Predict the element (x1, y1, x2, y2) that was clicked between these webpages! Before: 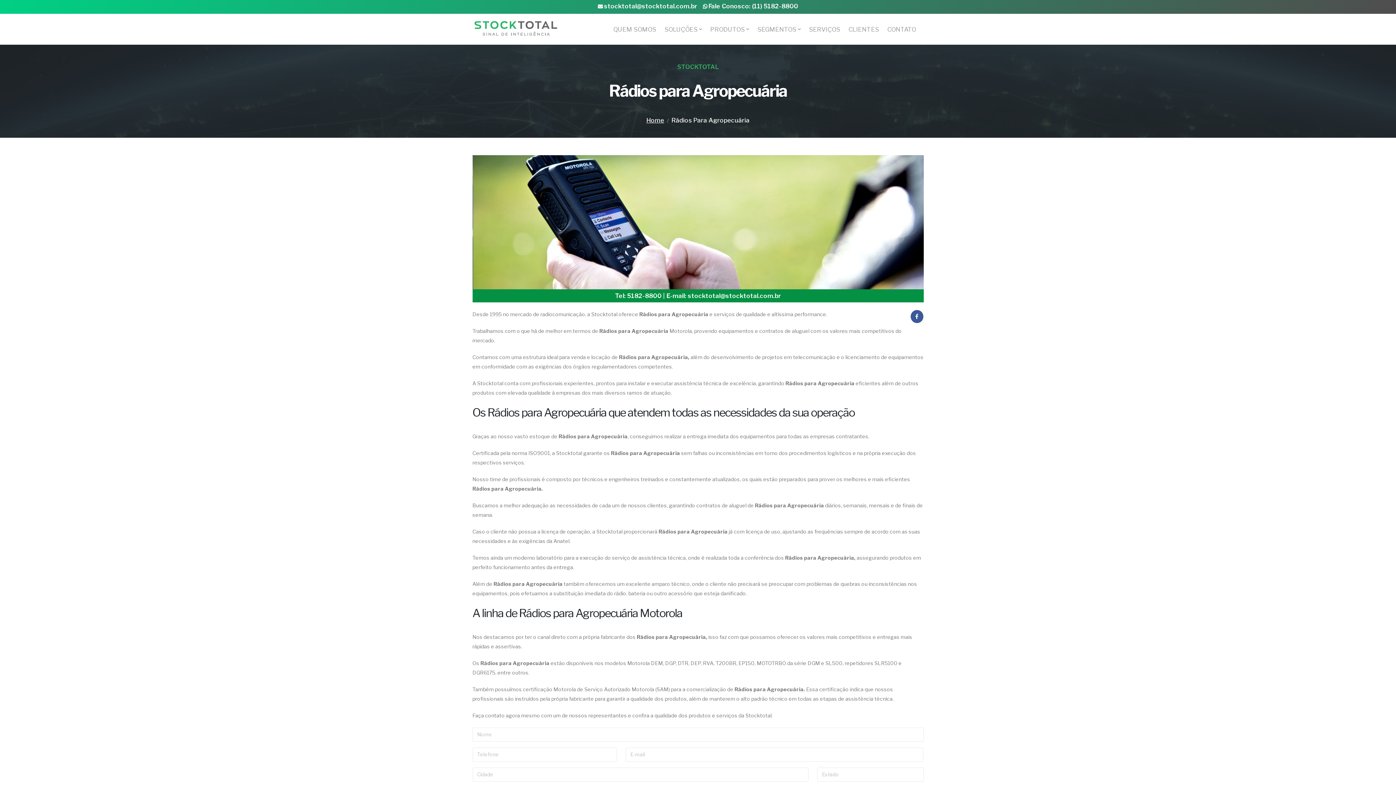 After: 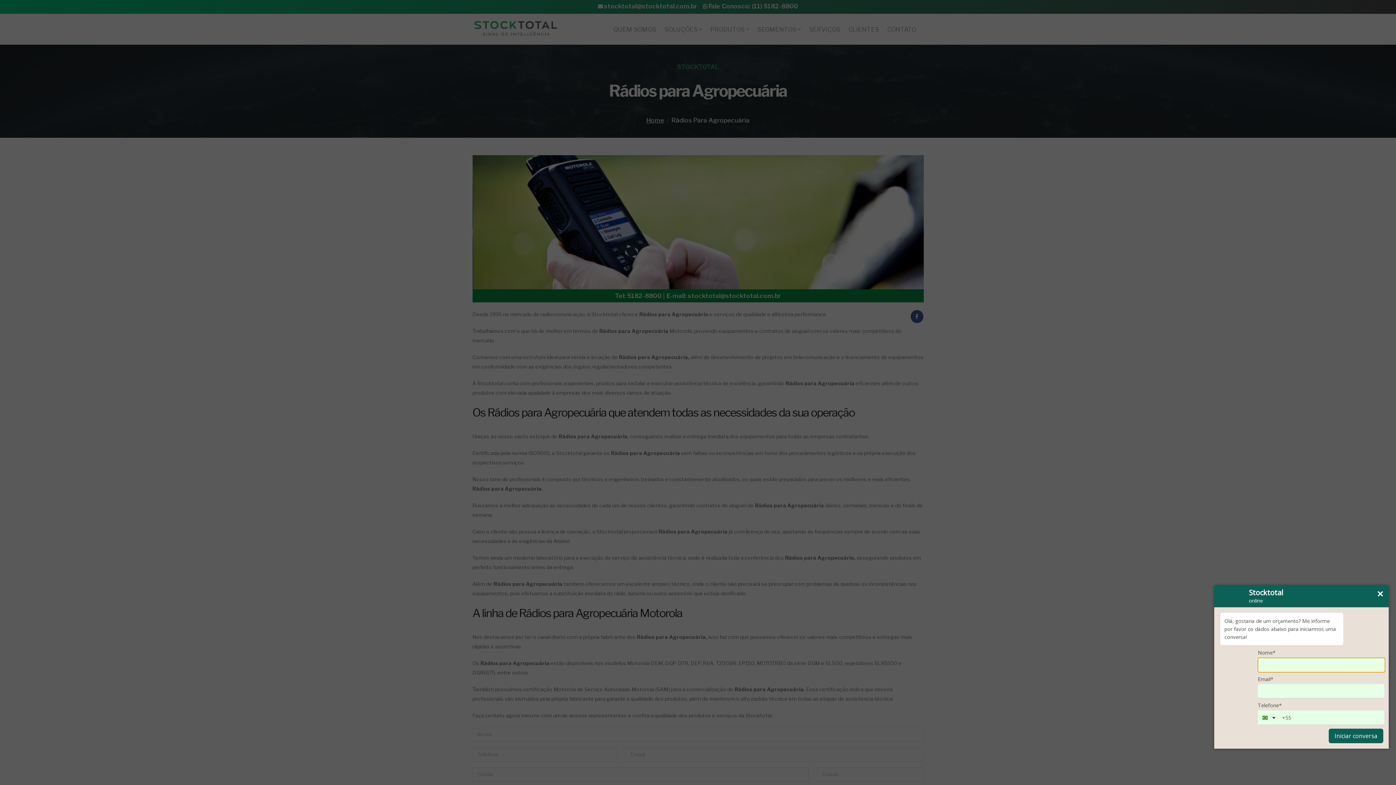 Action: label: Fale Conosco: (11) 5182-8800 bbox: (708, 2, 798, 9)